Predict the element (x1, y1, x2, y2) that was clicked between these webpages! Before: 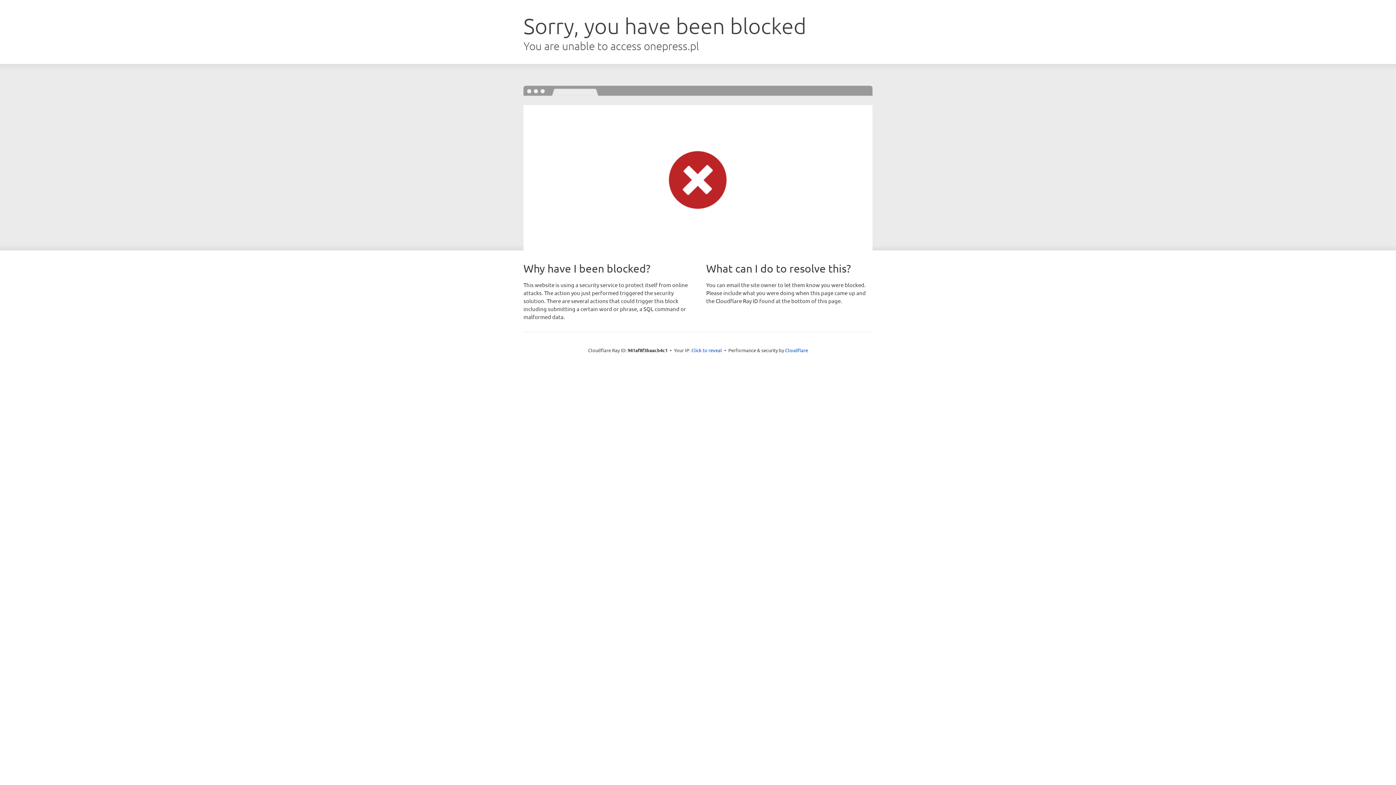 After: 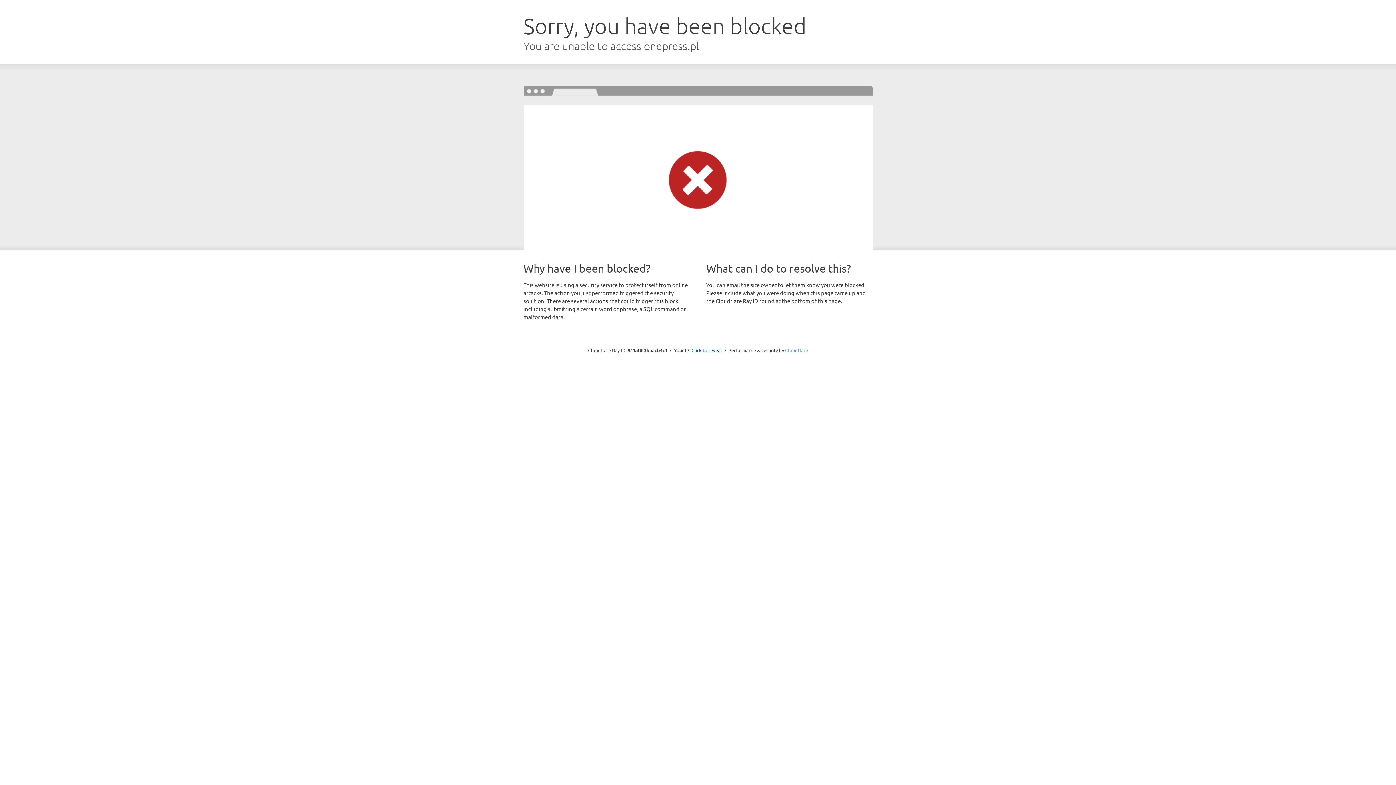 Action: label: Cloudflare bbox: (785, 347, 808, 353)